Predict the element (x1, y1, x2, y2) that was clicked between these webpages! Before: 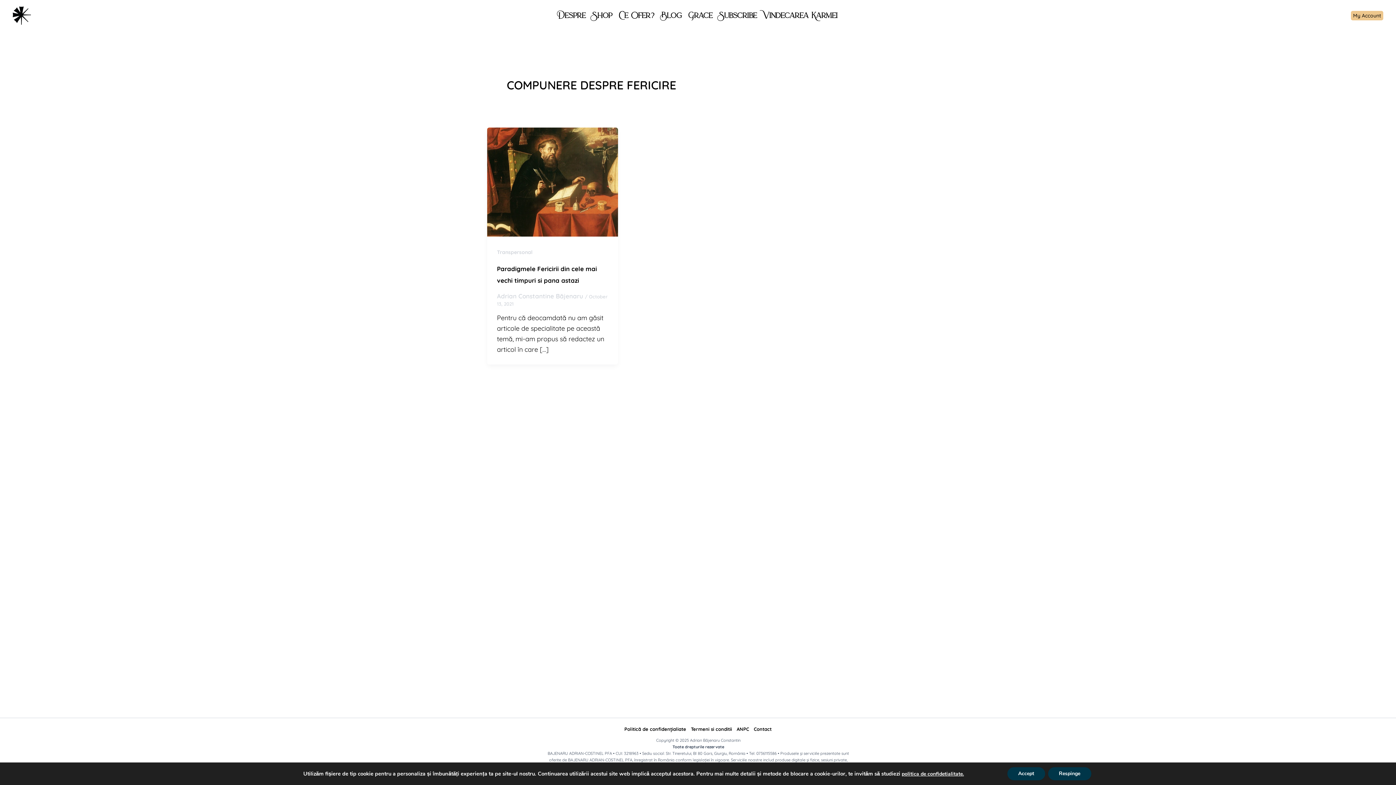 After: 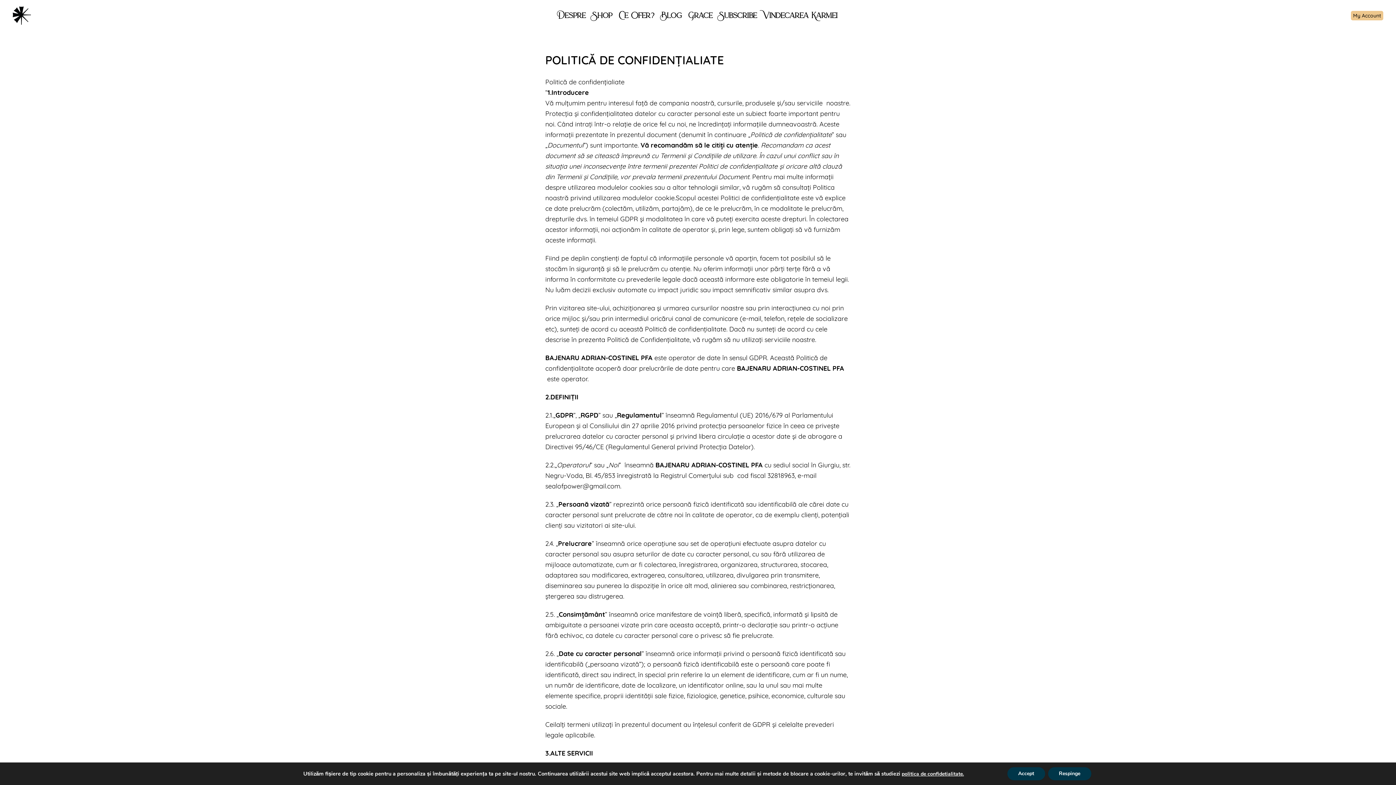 Action: label: Politică de confidențialiate bbox: (624, 725, 688, 733)